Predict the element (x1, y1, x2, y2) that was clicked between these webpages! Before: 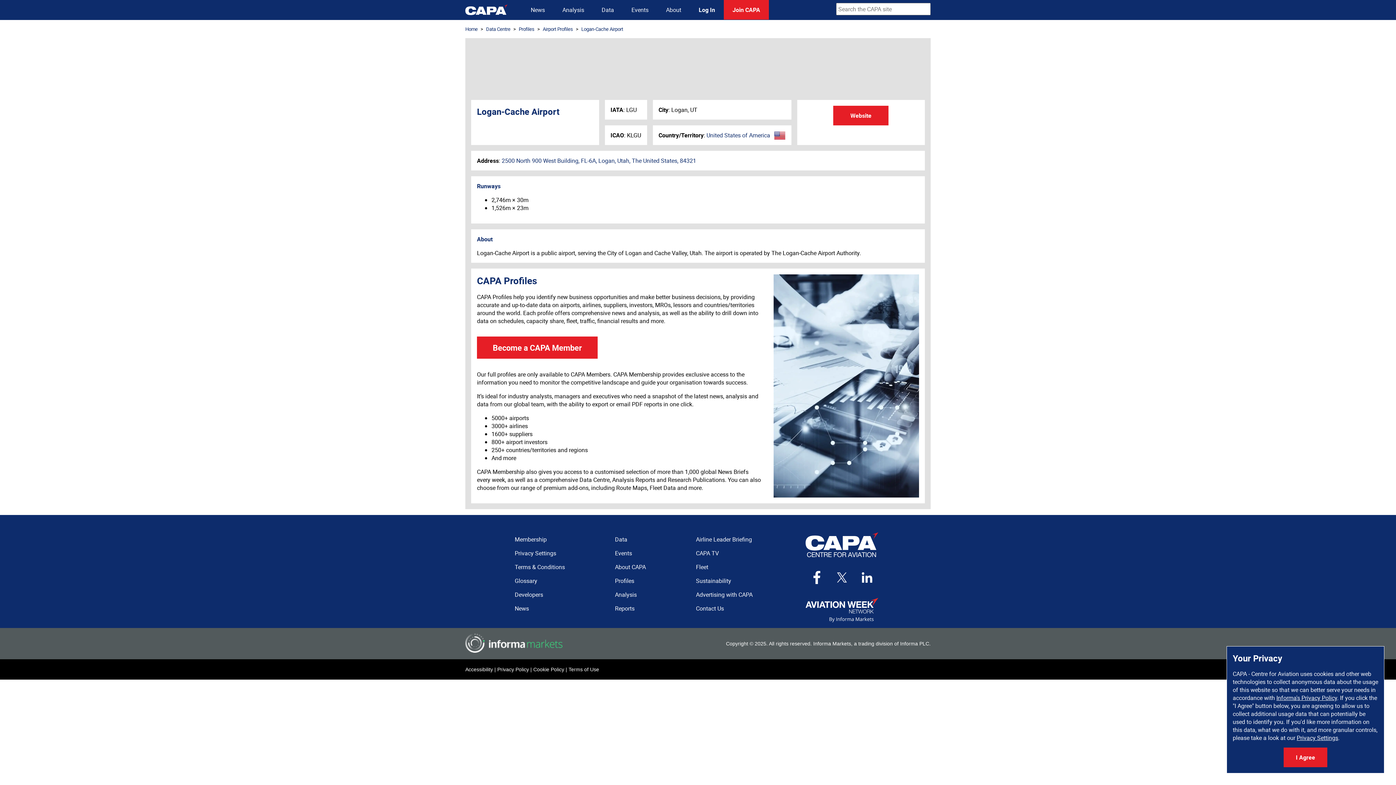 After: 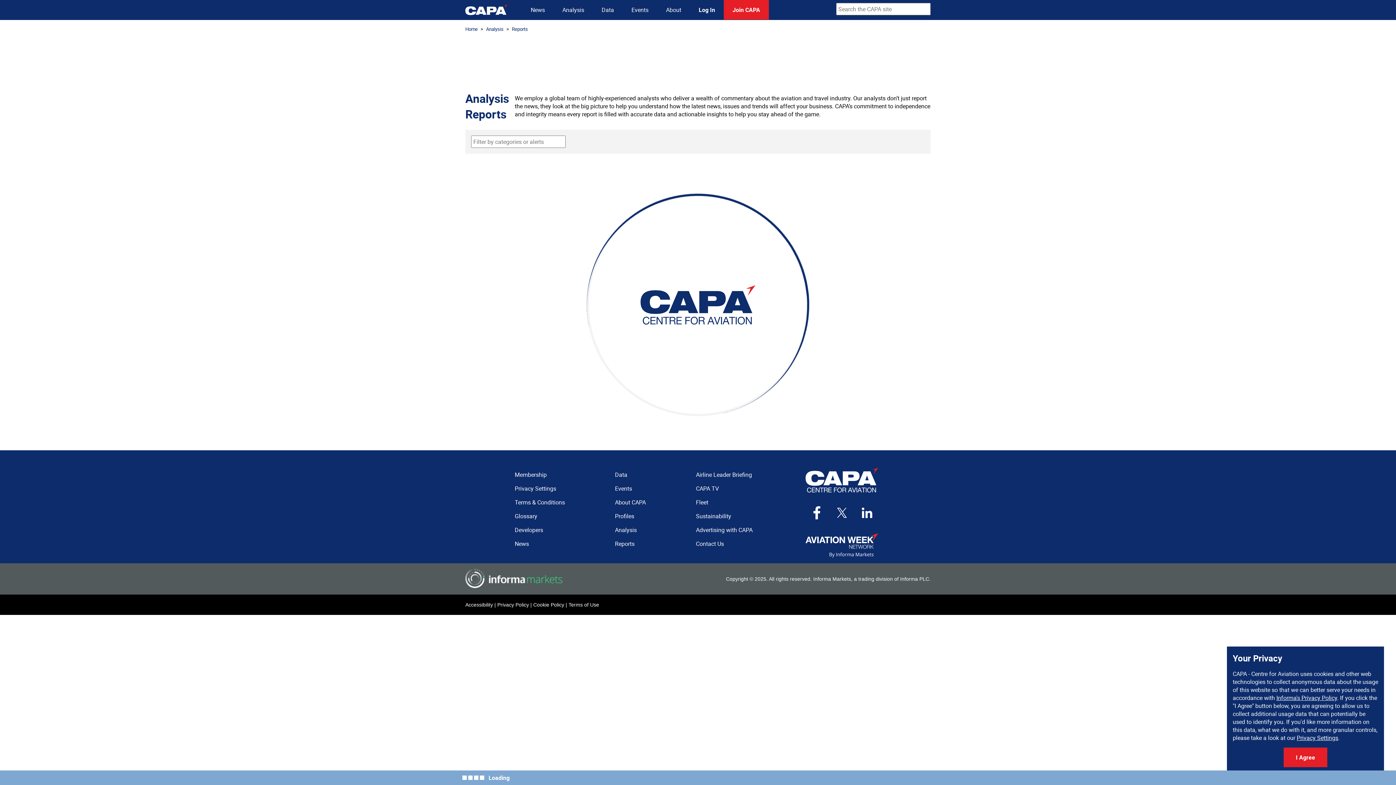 Action: label: Analysis bbox: (615, 590, 636, 598)